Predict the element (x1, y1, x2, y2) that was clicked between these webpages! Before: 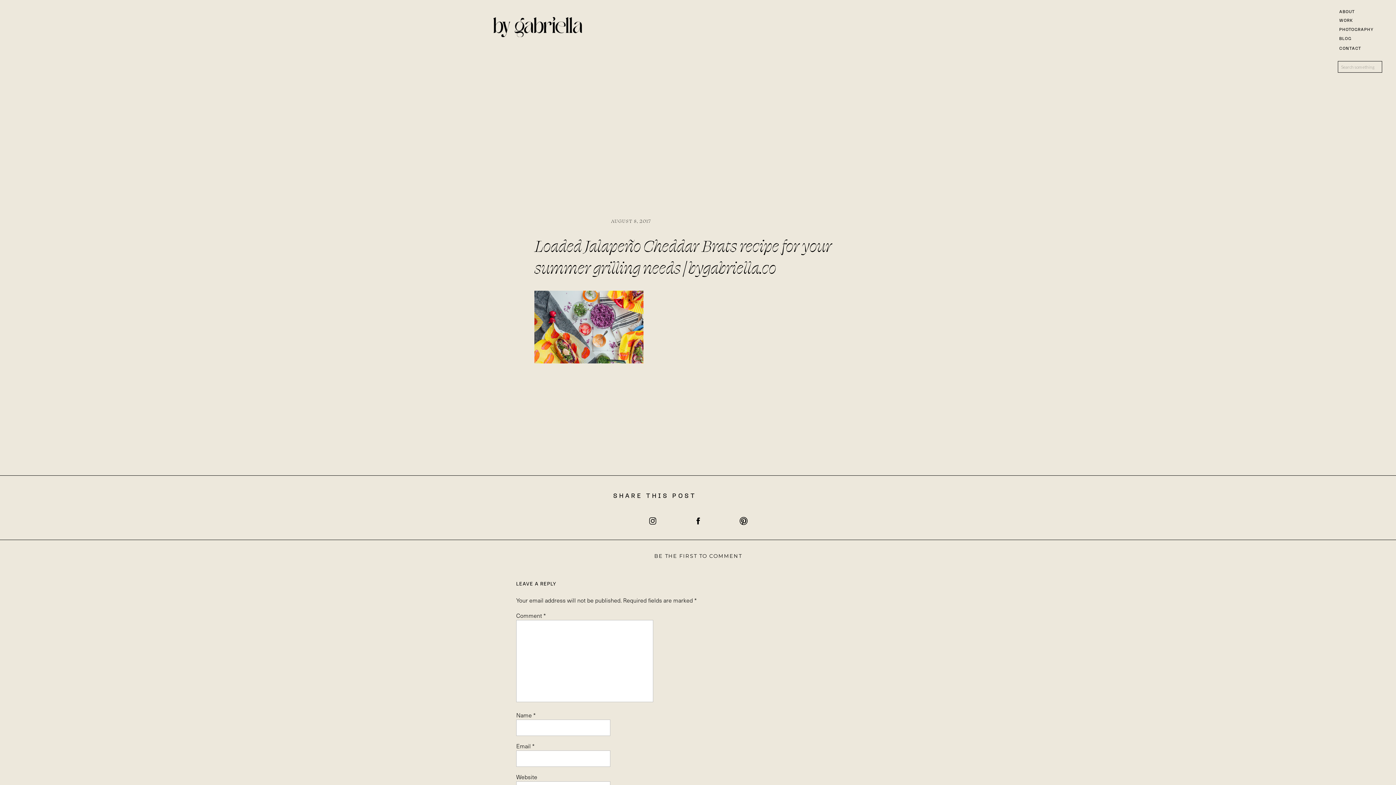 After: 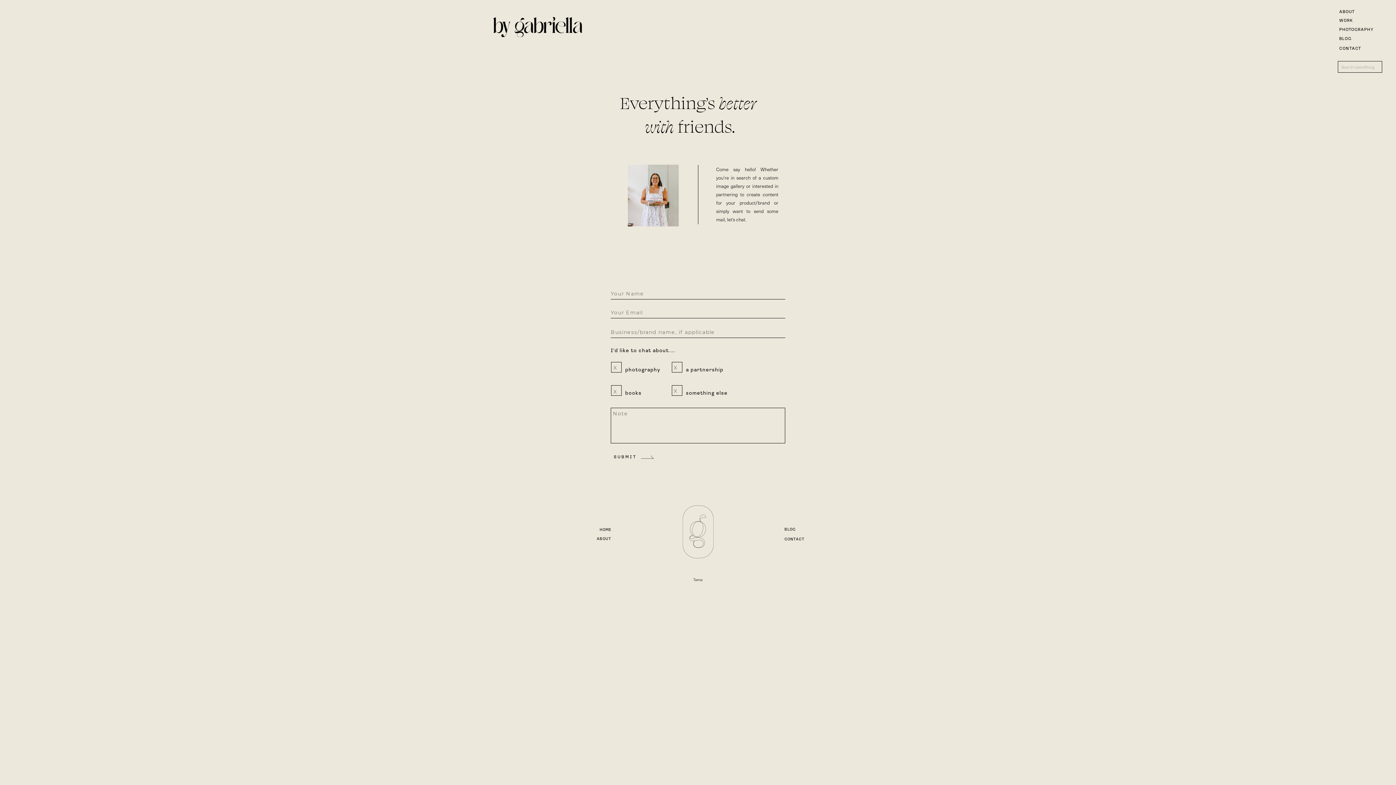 Action: bbox: (1339, 45, 1362, 52) label: CONTACT